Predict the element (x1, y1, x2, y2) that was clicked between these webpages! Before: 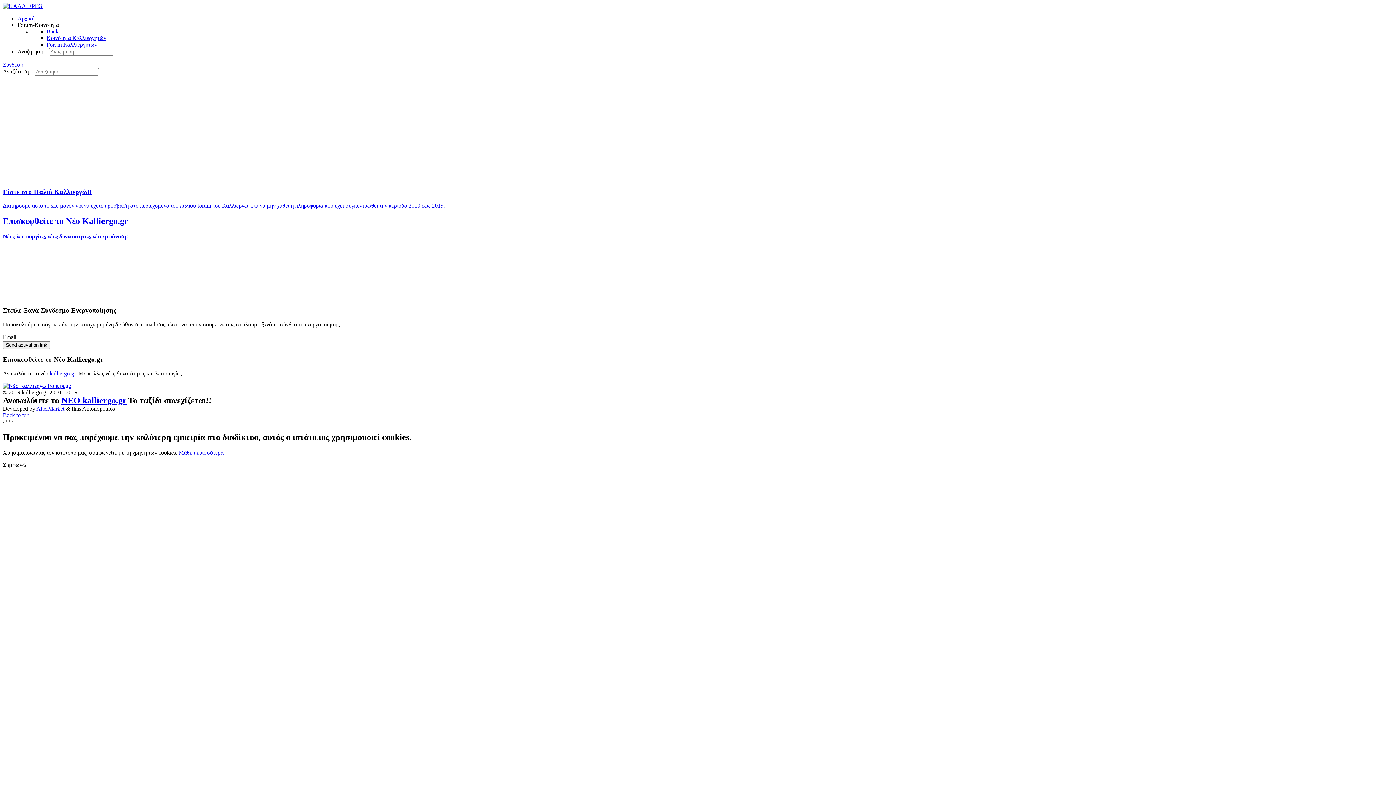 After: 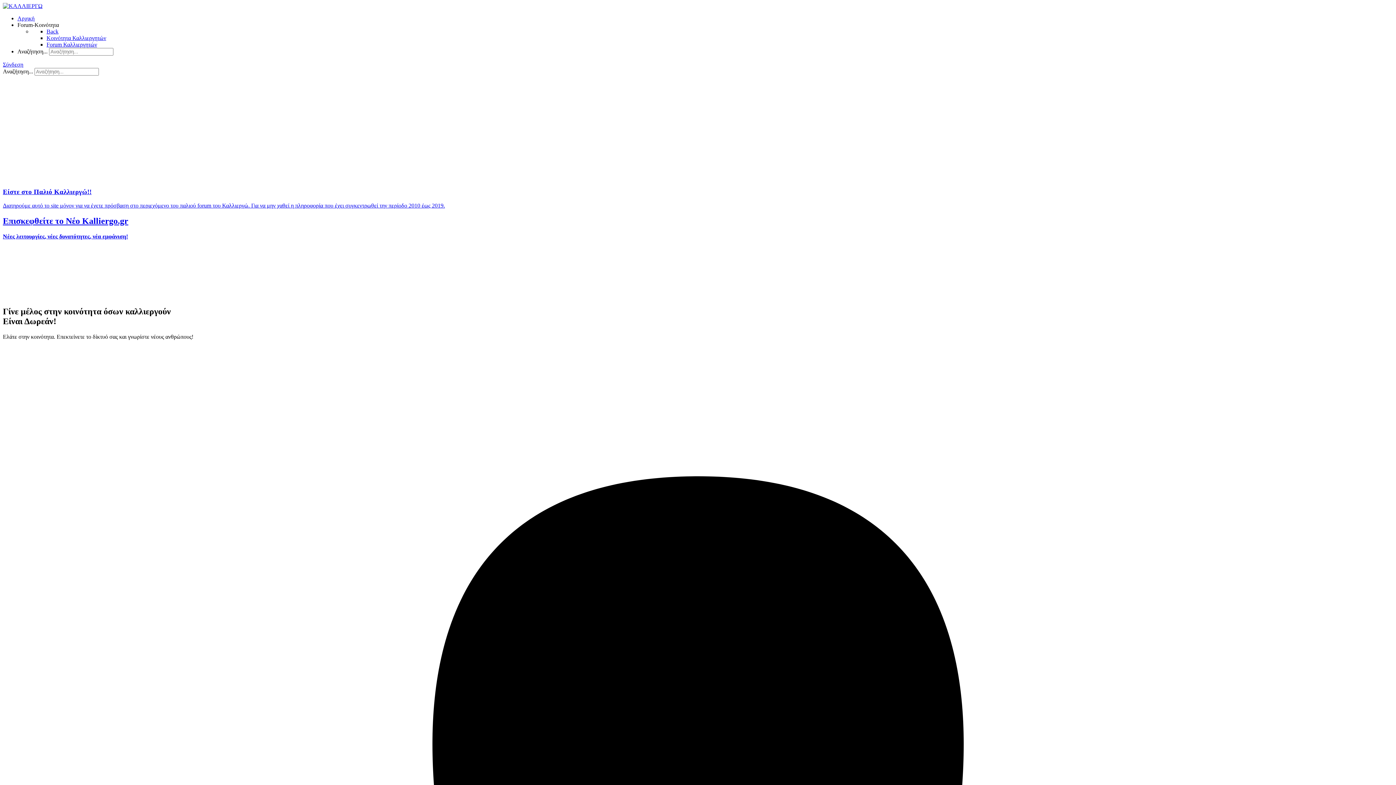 Action: bbox: (46, 34, 106, 41) label: Κοινότητα Καλλιεργητών